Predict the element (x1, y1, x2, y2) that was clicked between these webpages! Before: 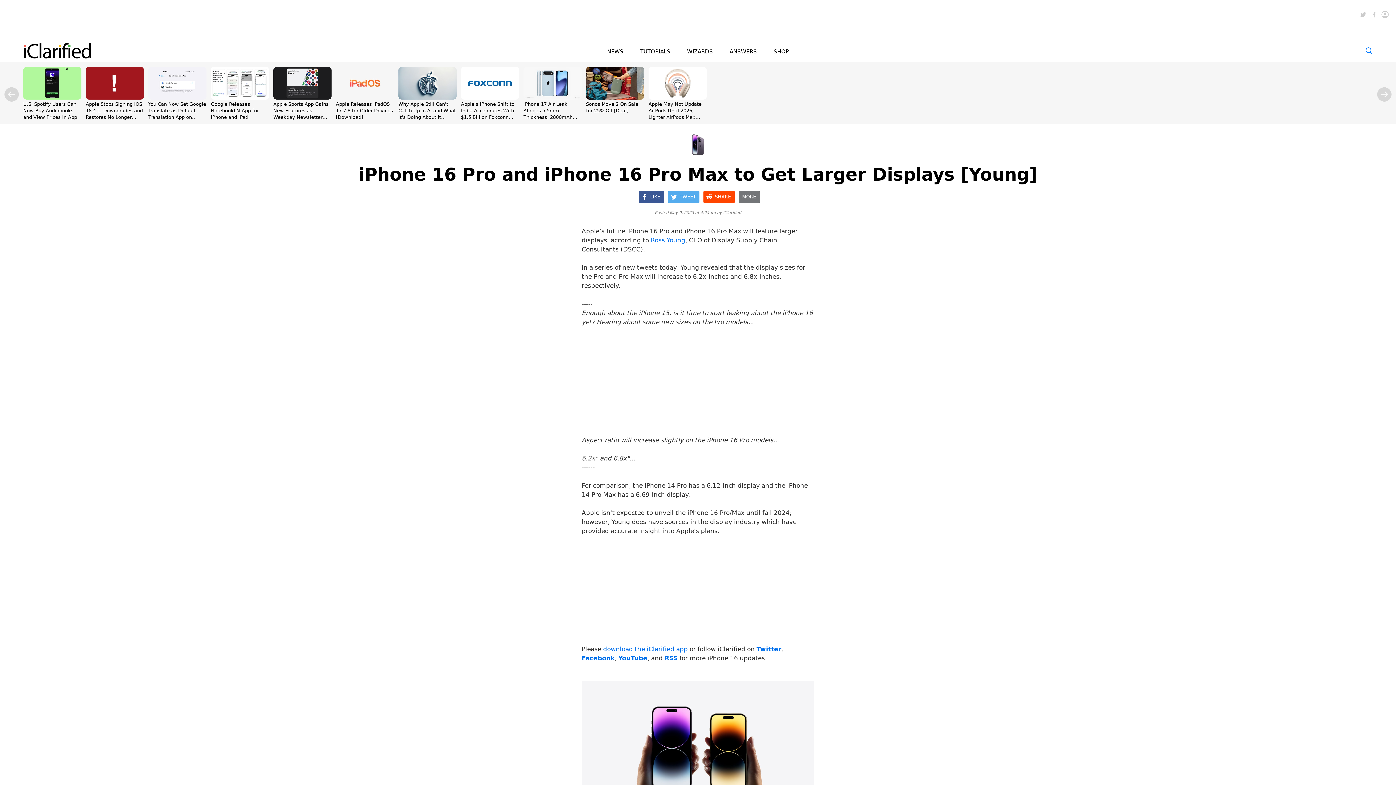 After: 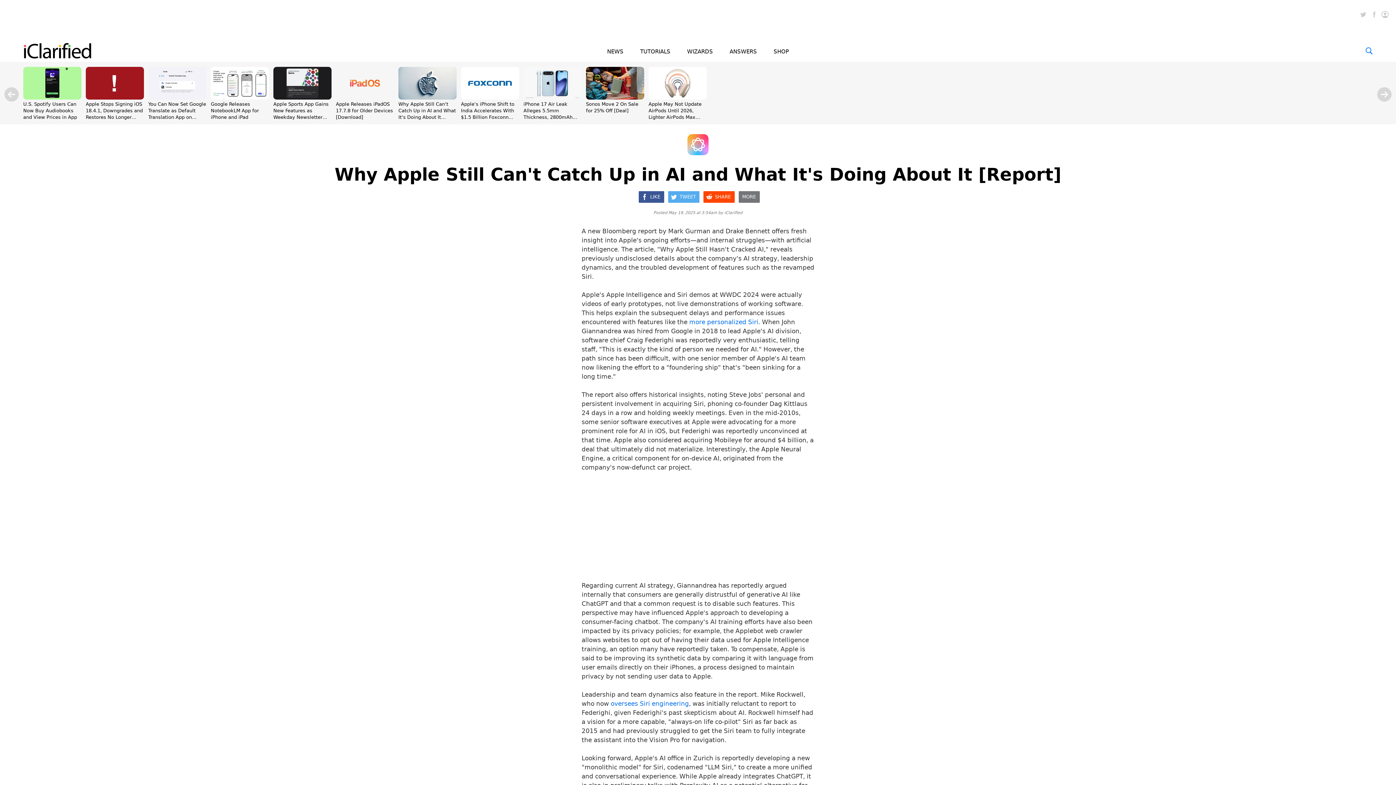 Action: bbox: (398, 94, 456, 101)